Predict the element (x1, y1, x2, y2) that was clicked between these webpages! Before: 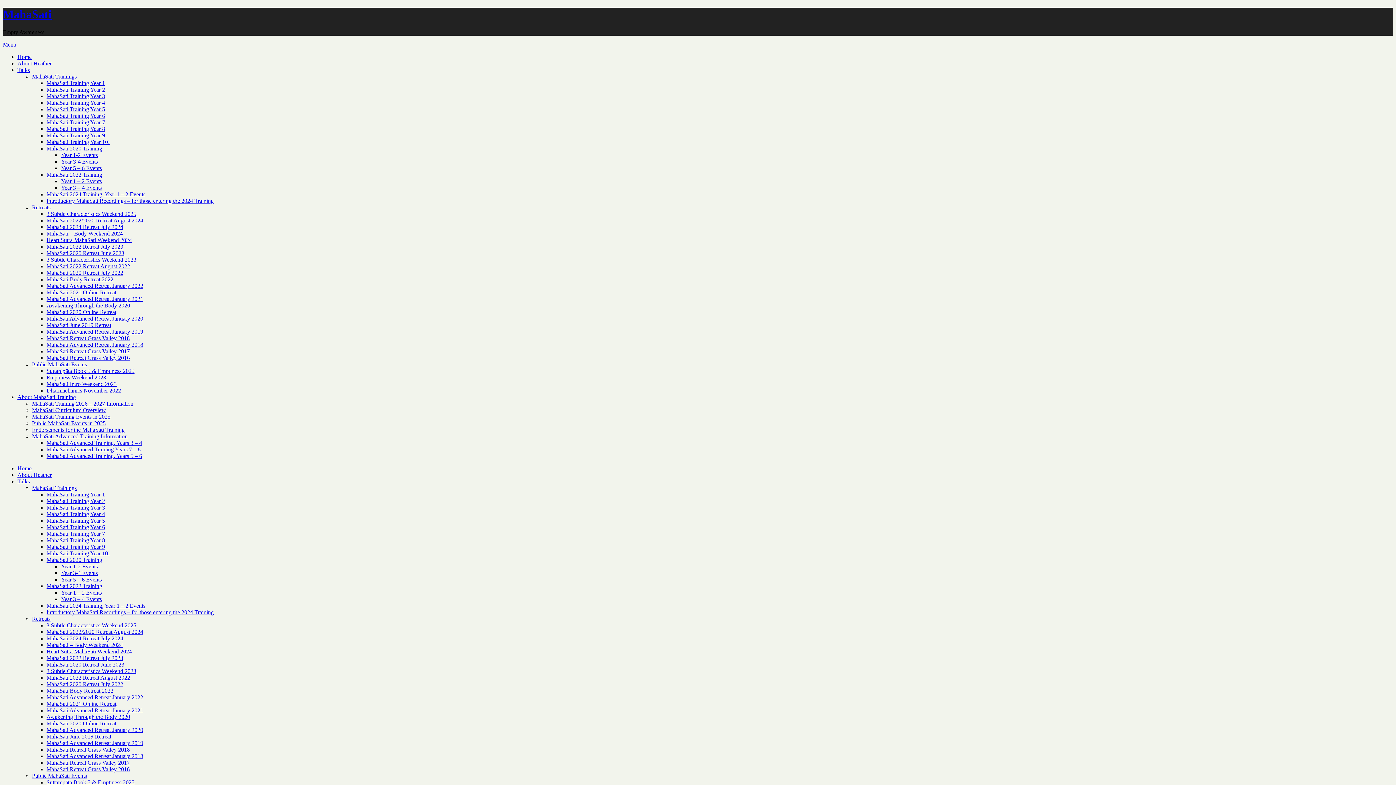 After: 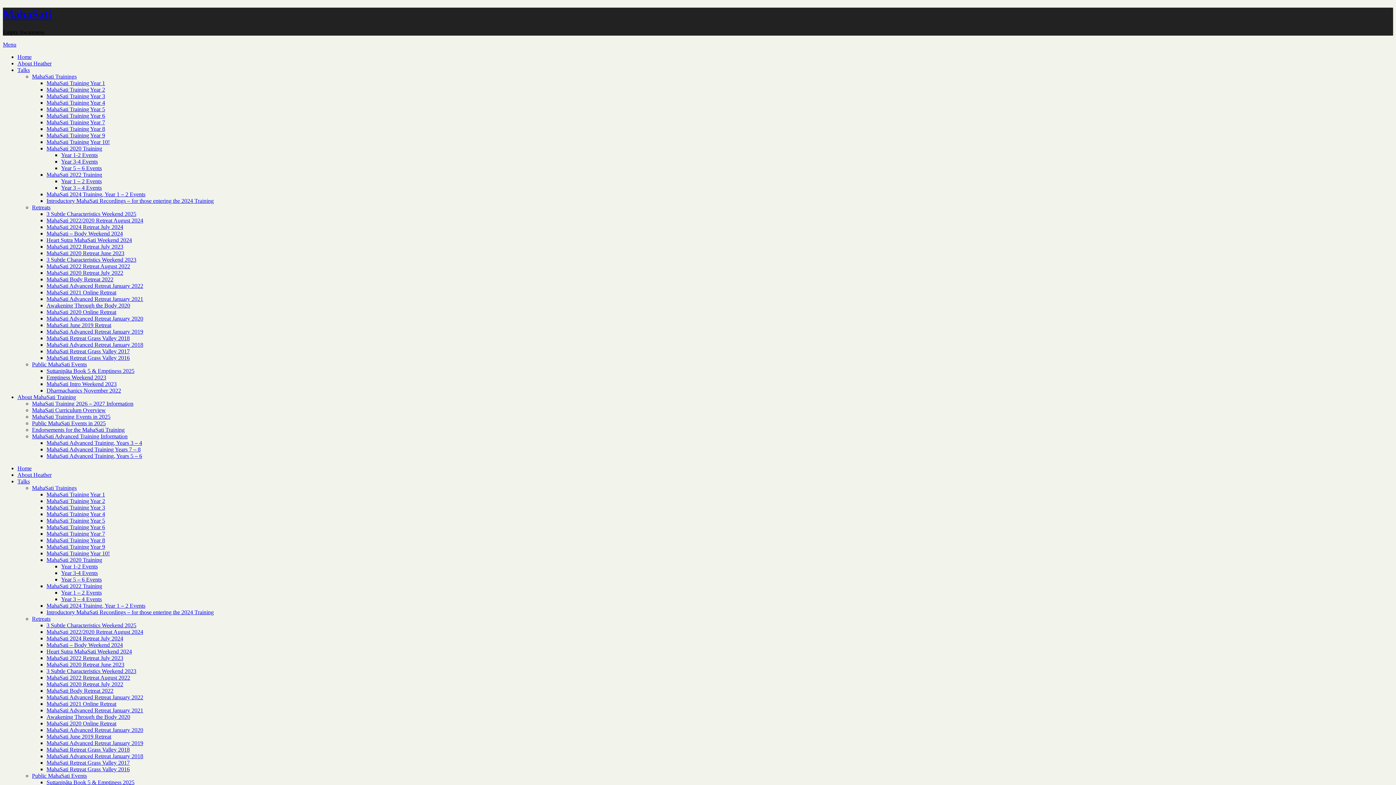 Action: label: Year 3 – 4 Events bbox: (61, 596, 101, 602)